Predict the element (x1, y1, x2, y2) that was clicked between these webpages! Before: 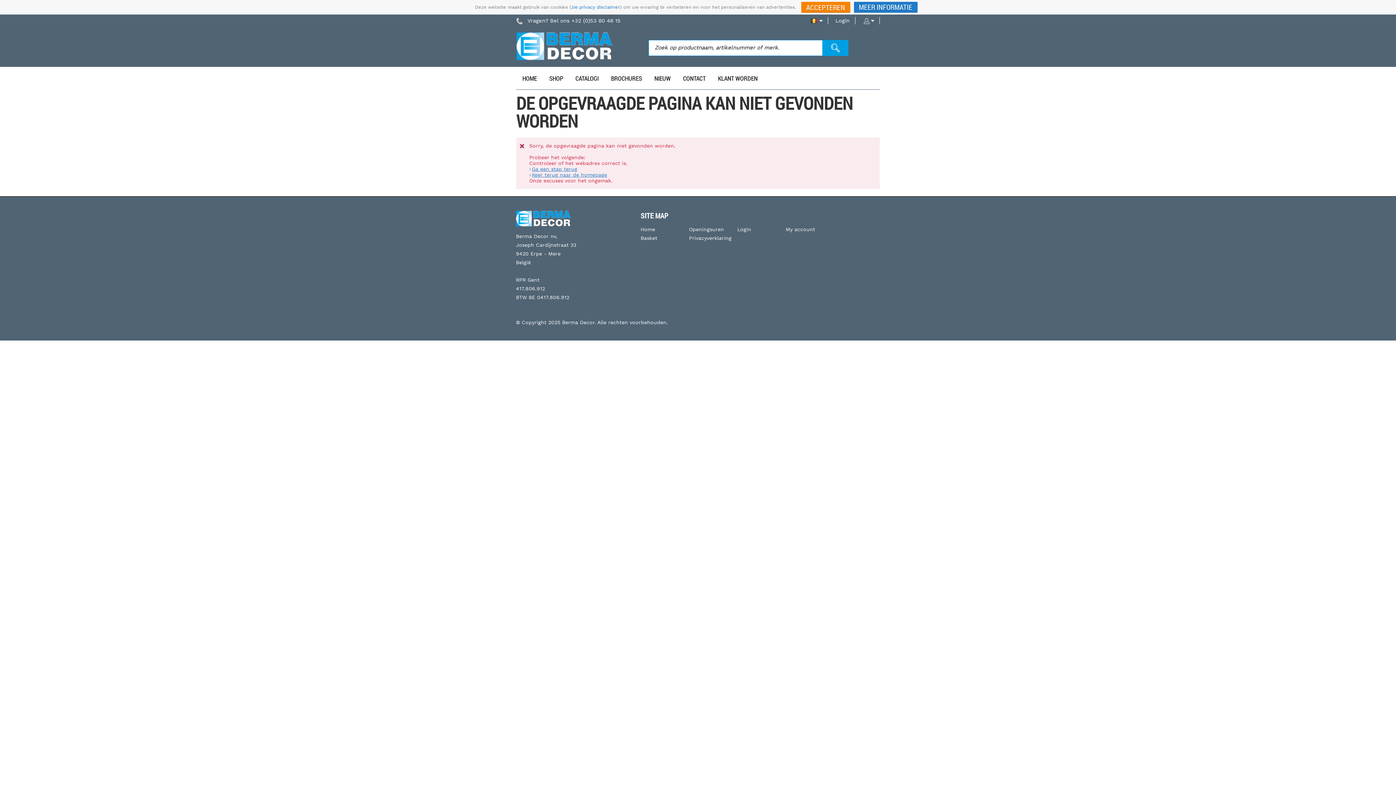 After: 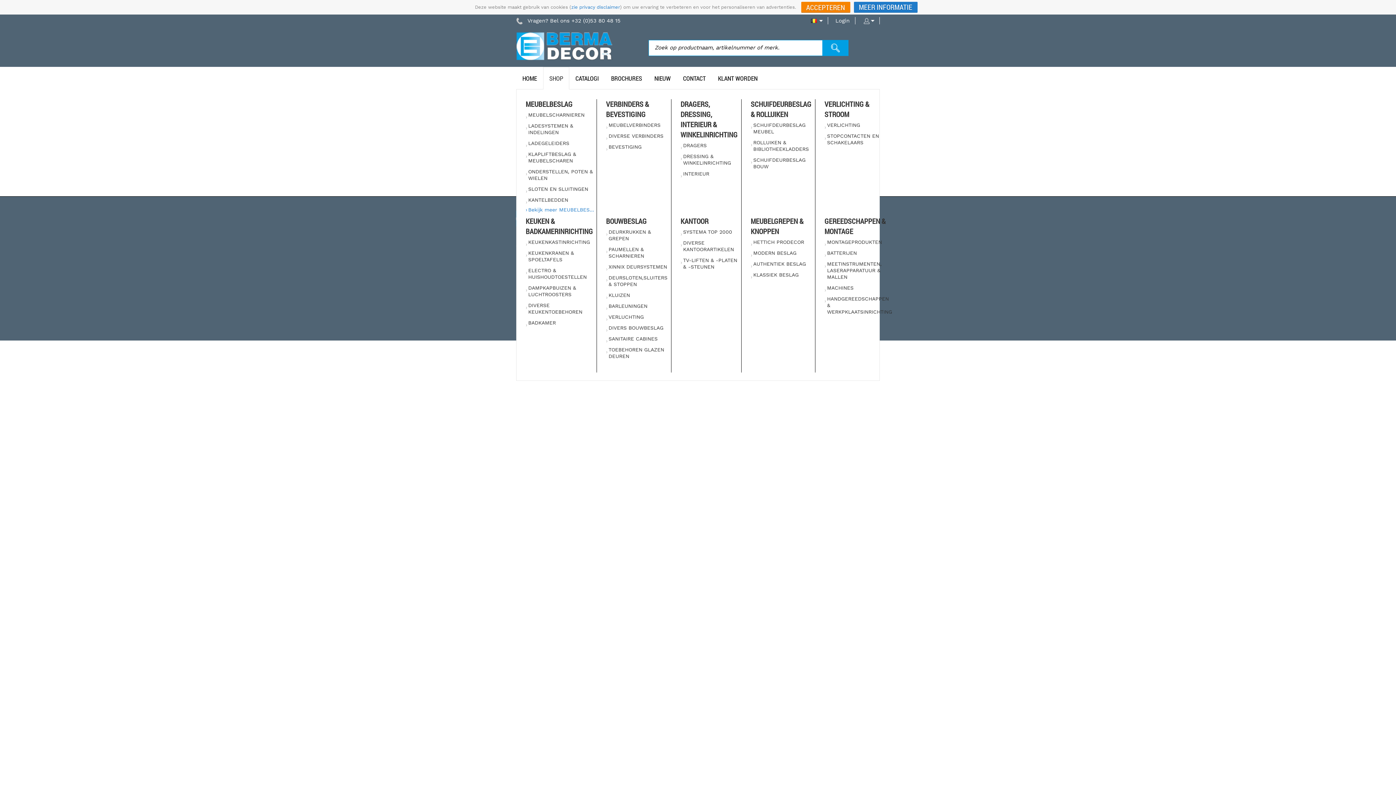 Action: bbox: (543, 66, 569, 89) label: SHOP